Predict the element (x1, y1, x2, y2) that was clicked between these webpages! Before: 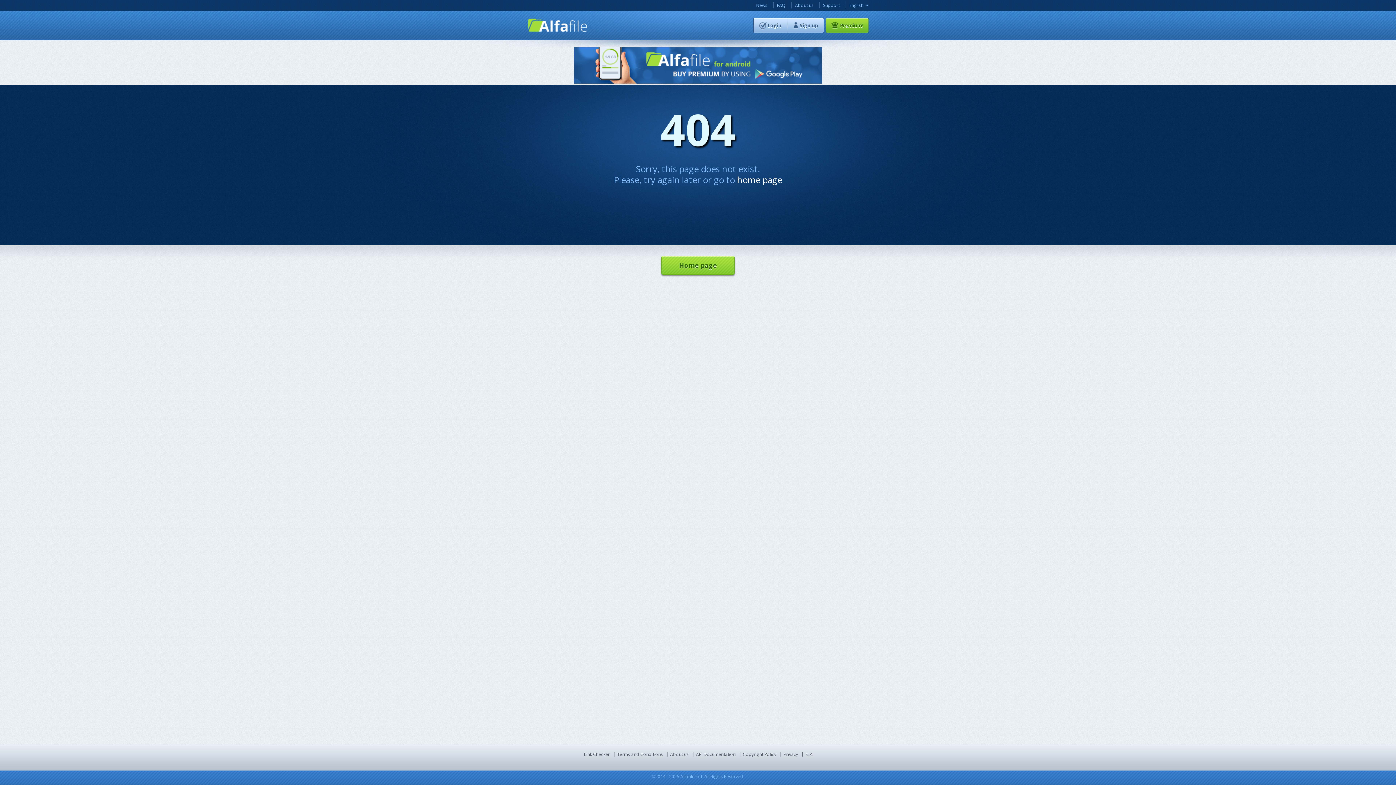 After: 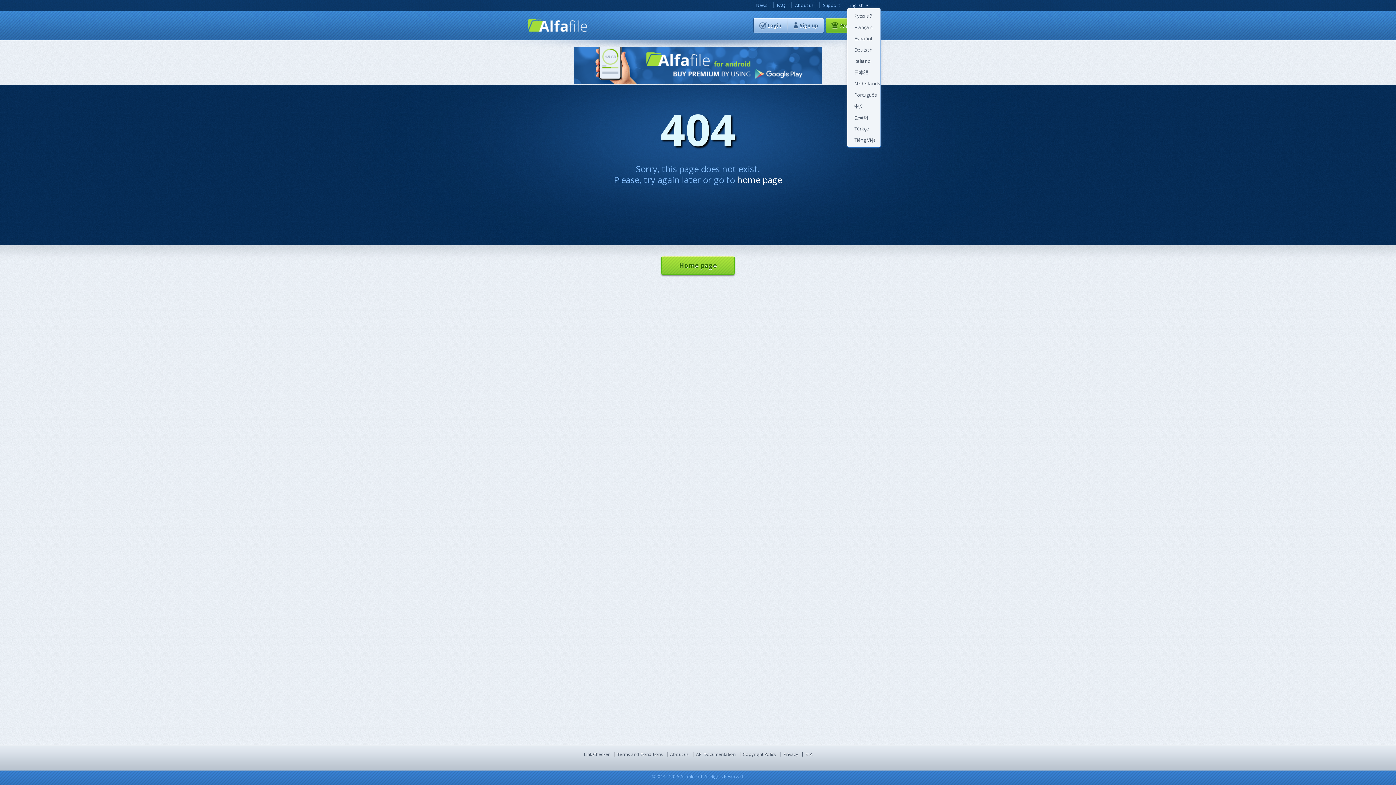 Action: bbox: (849, 2, 868, 8) label: English